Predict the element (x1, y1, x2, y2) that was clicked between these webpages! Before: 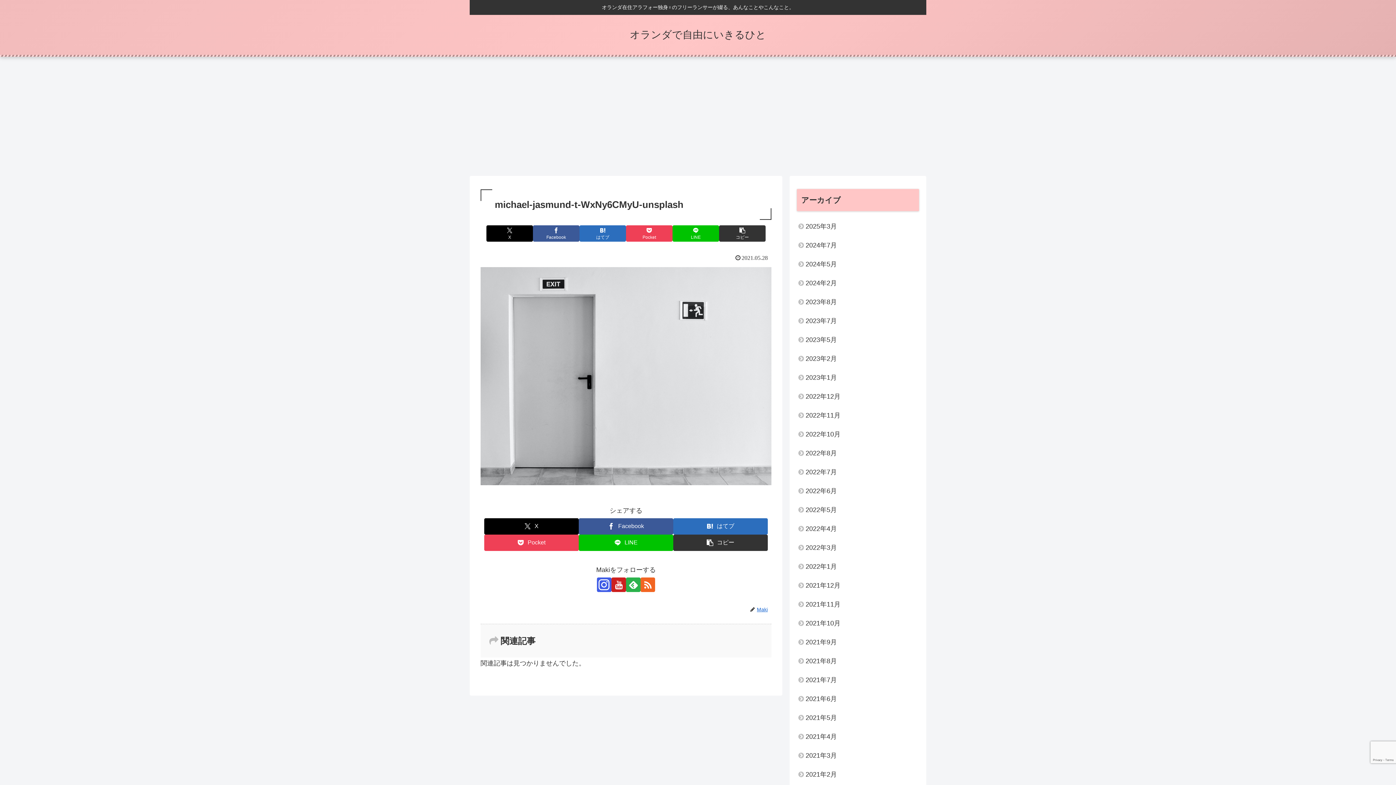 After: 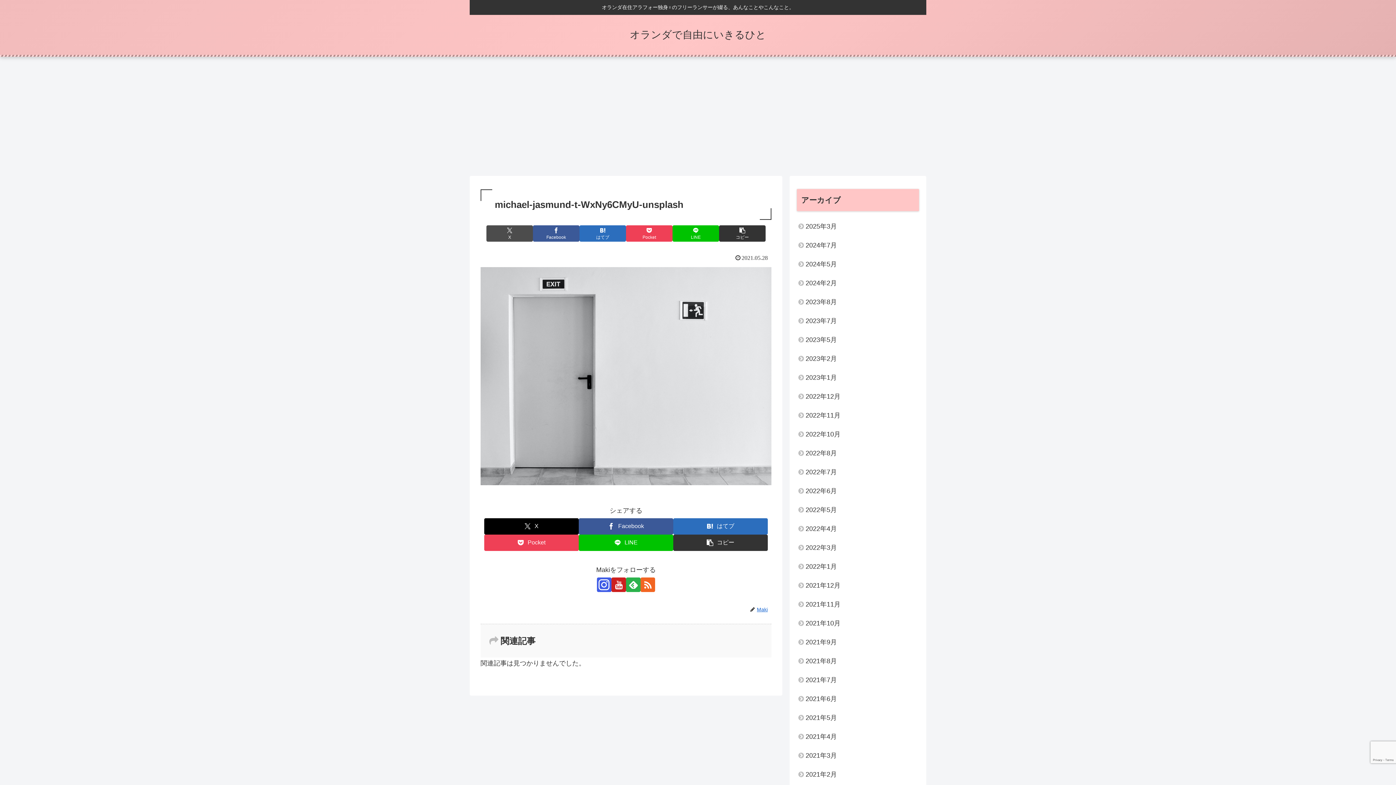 Action: label: Xでシェア bbox: (486, 225, 533, 241)